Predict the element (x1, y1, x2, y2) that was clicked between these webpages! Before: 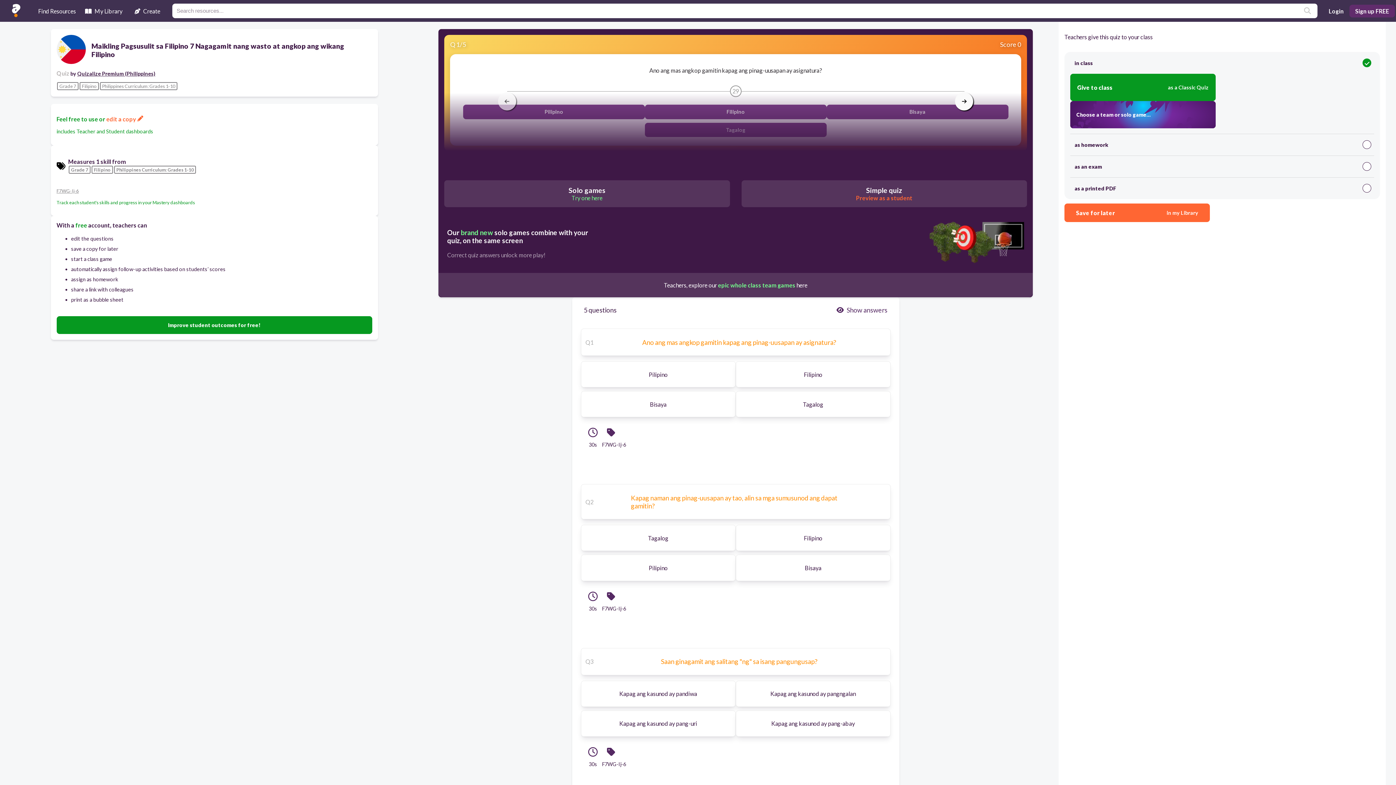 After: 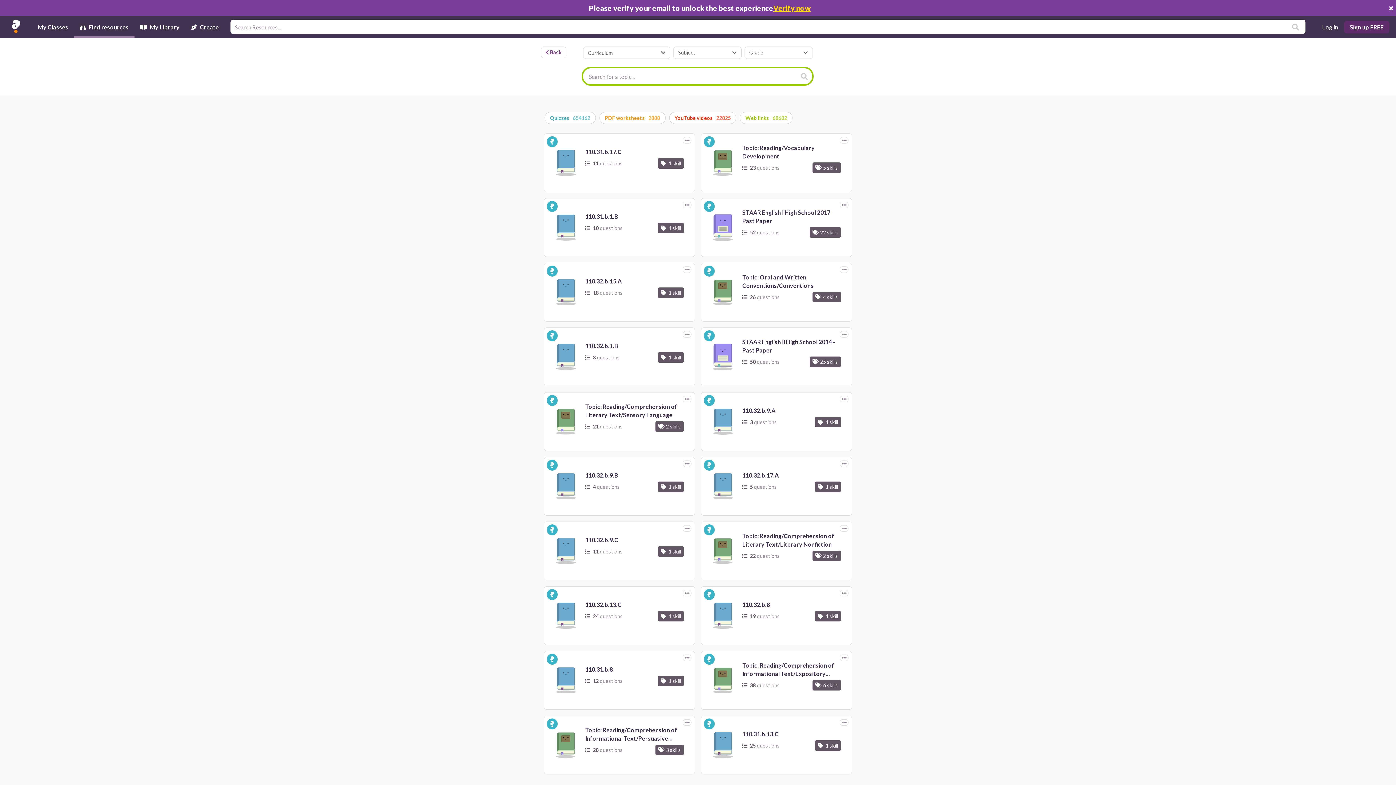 Action: bbox: (1301, 6, 1314, 15)